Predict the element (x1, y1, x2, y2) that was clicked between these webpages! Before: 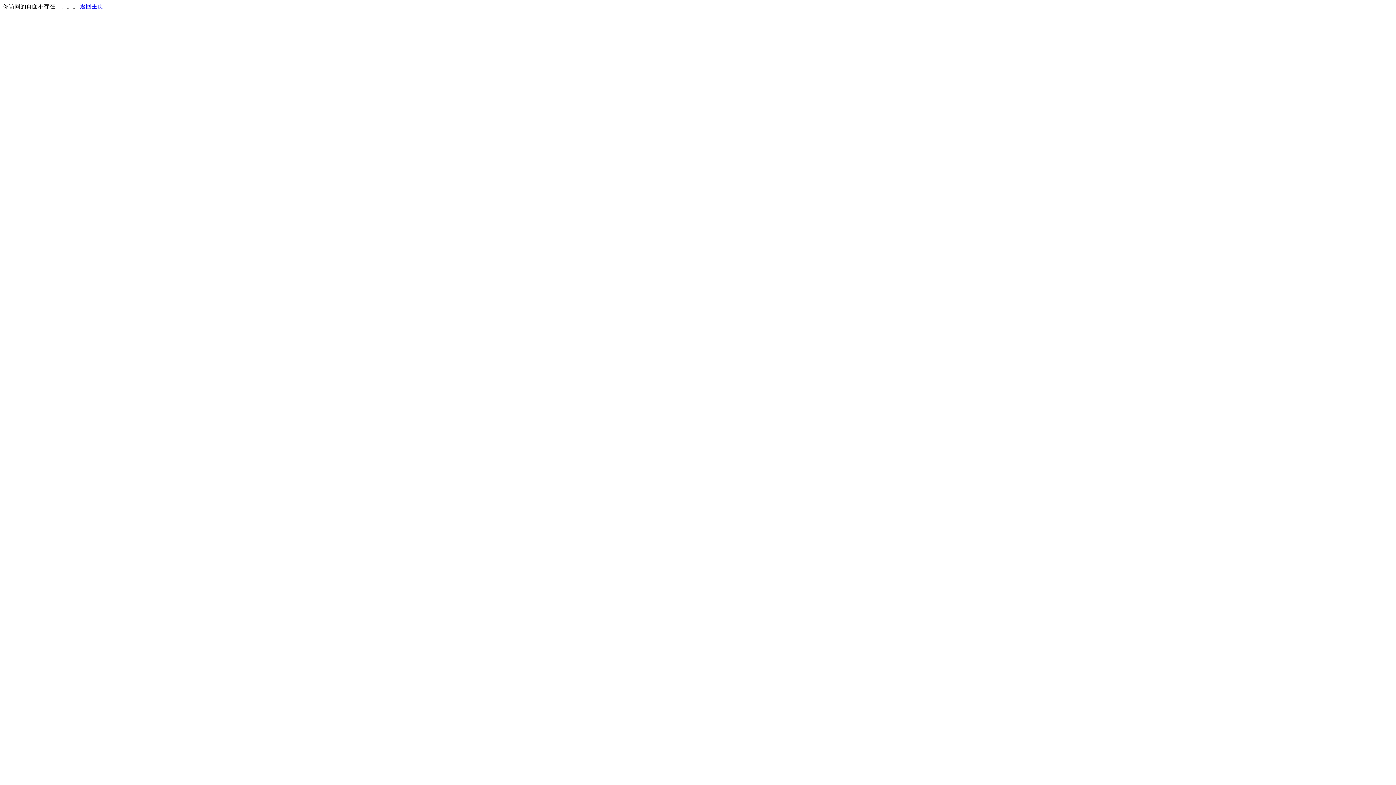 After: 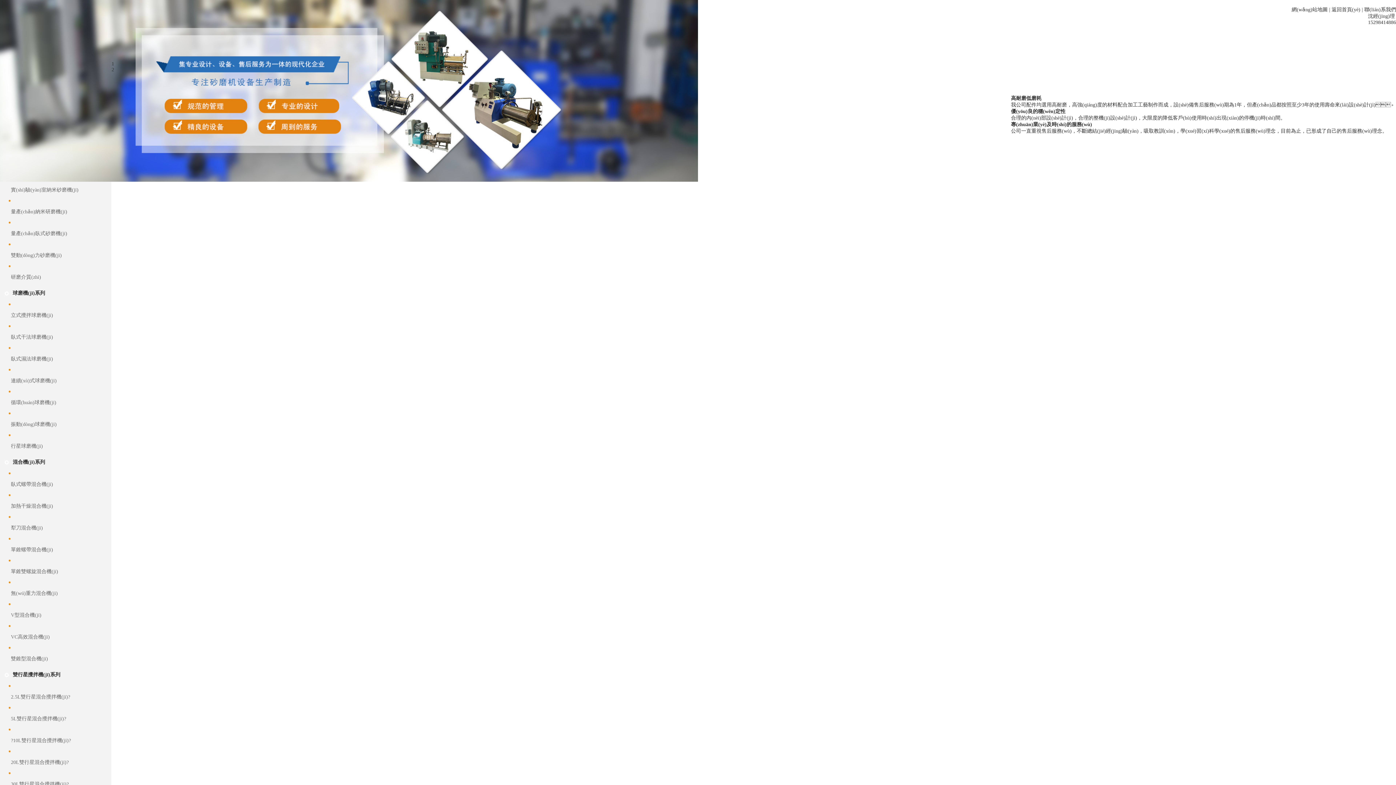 Action: bbox: (80, 3, 103, 9) label: 返回主页